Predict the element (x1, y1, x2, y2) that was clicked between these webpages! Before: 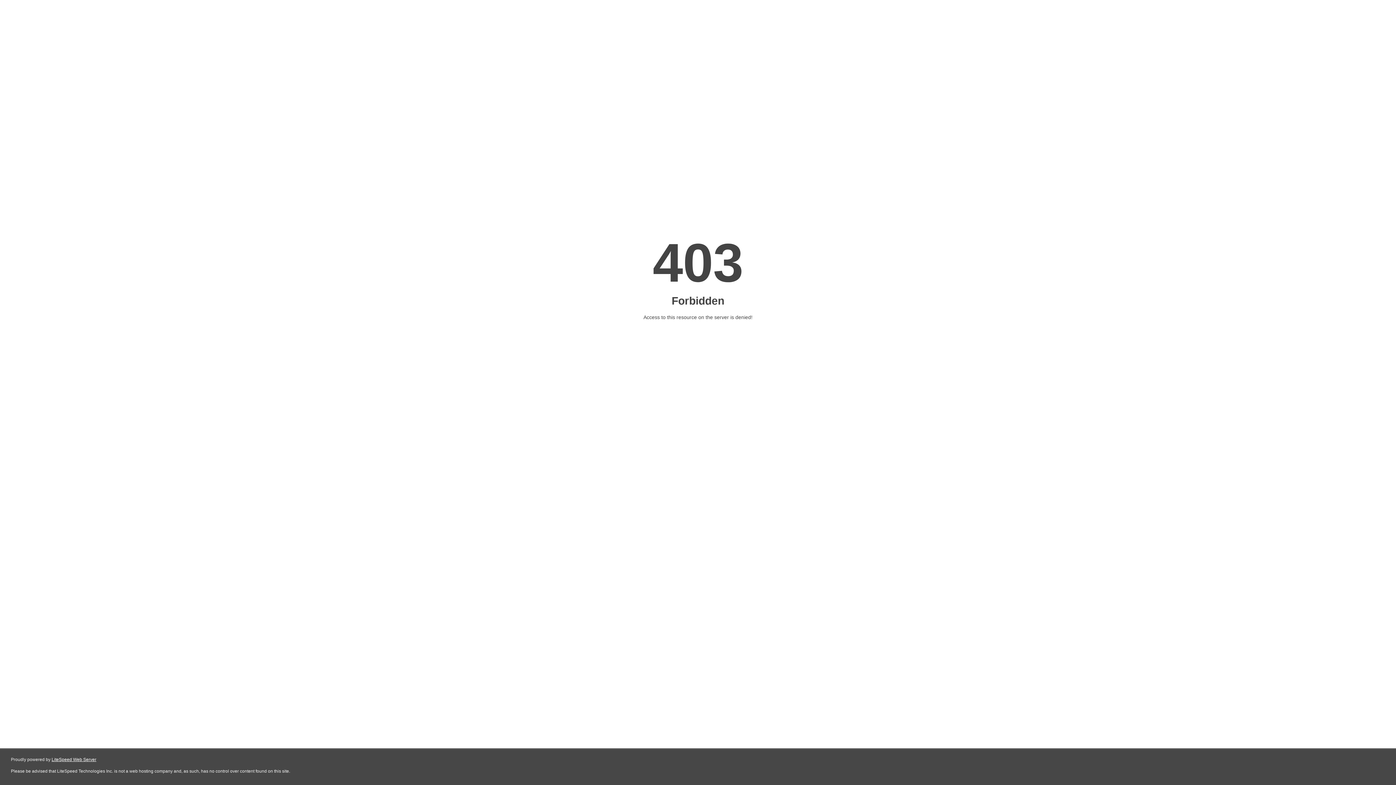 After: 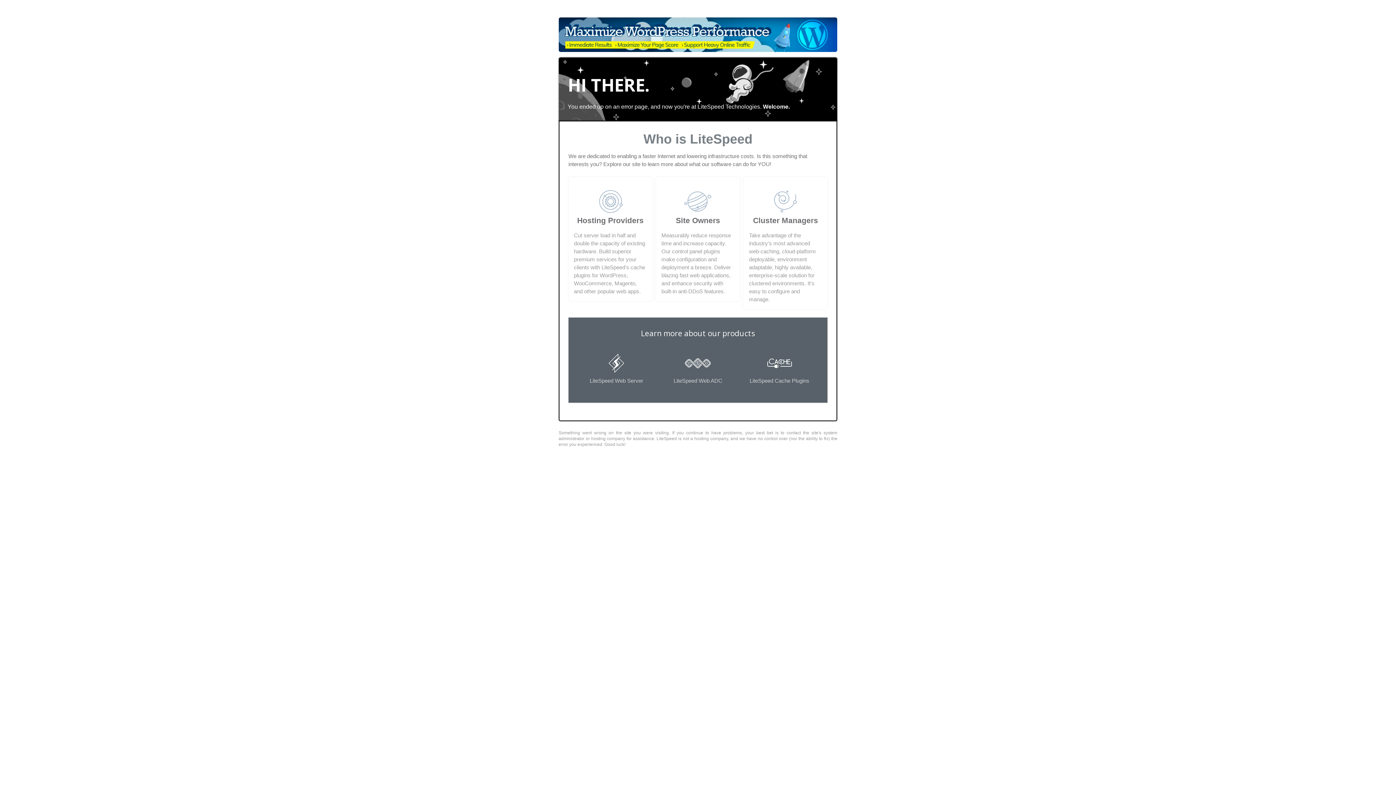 Action: label: LiteSpeed Web Server bbox: (51, 757, 96, 762)